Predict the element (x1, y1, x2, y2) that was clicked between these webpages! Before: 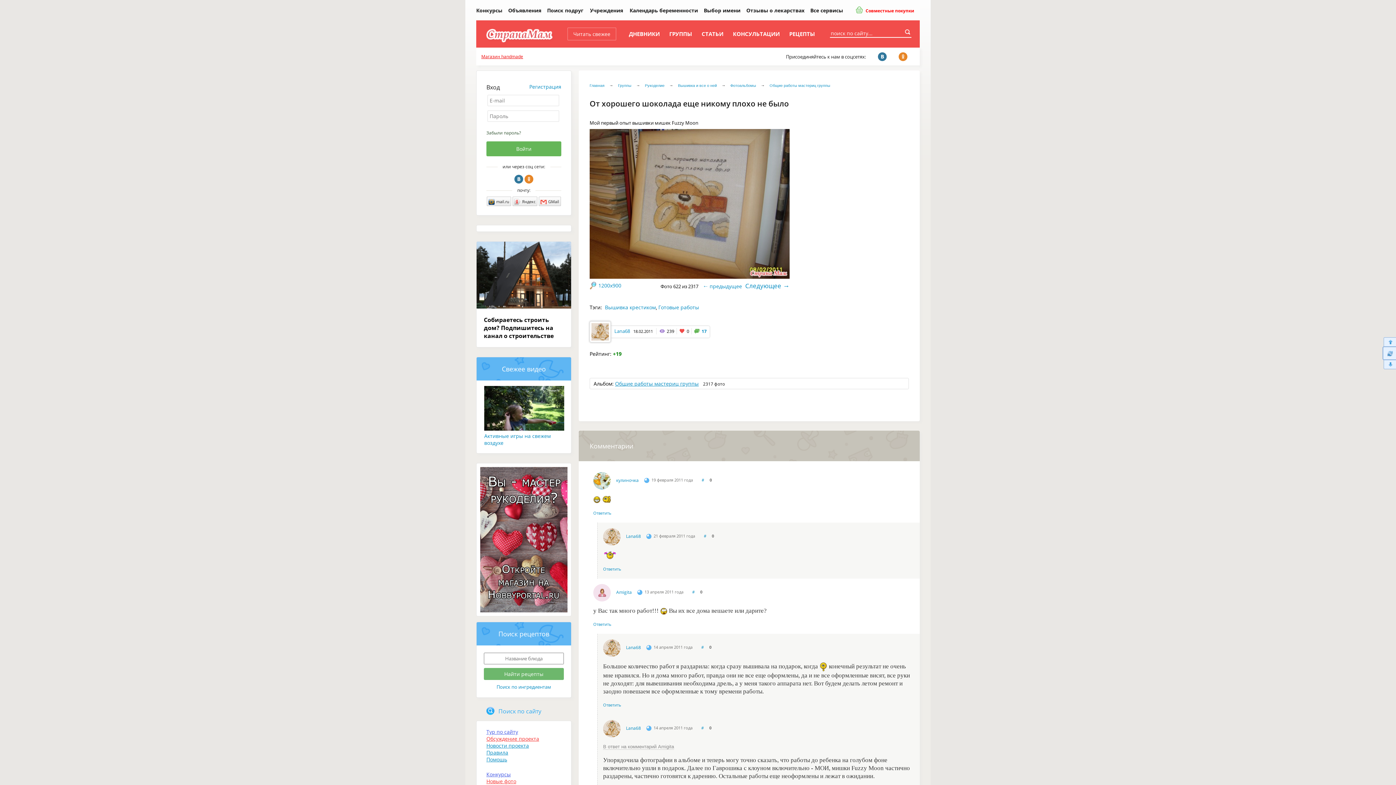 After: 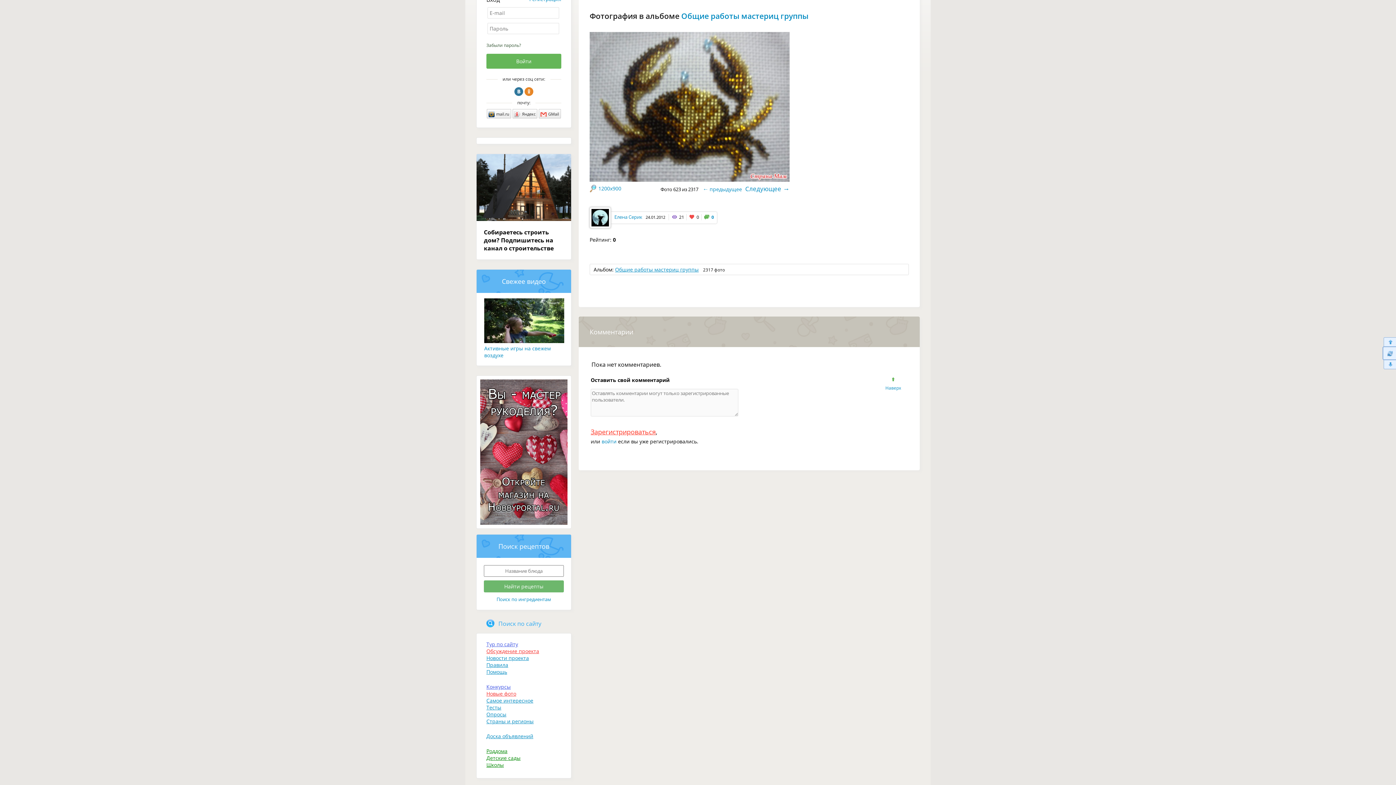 Action: label:  → bbox: (781, 281, 789, 290)